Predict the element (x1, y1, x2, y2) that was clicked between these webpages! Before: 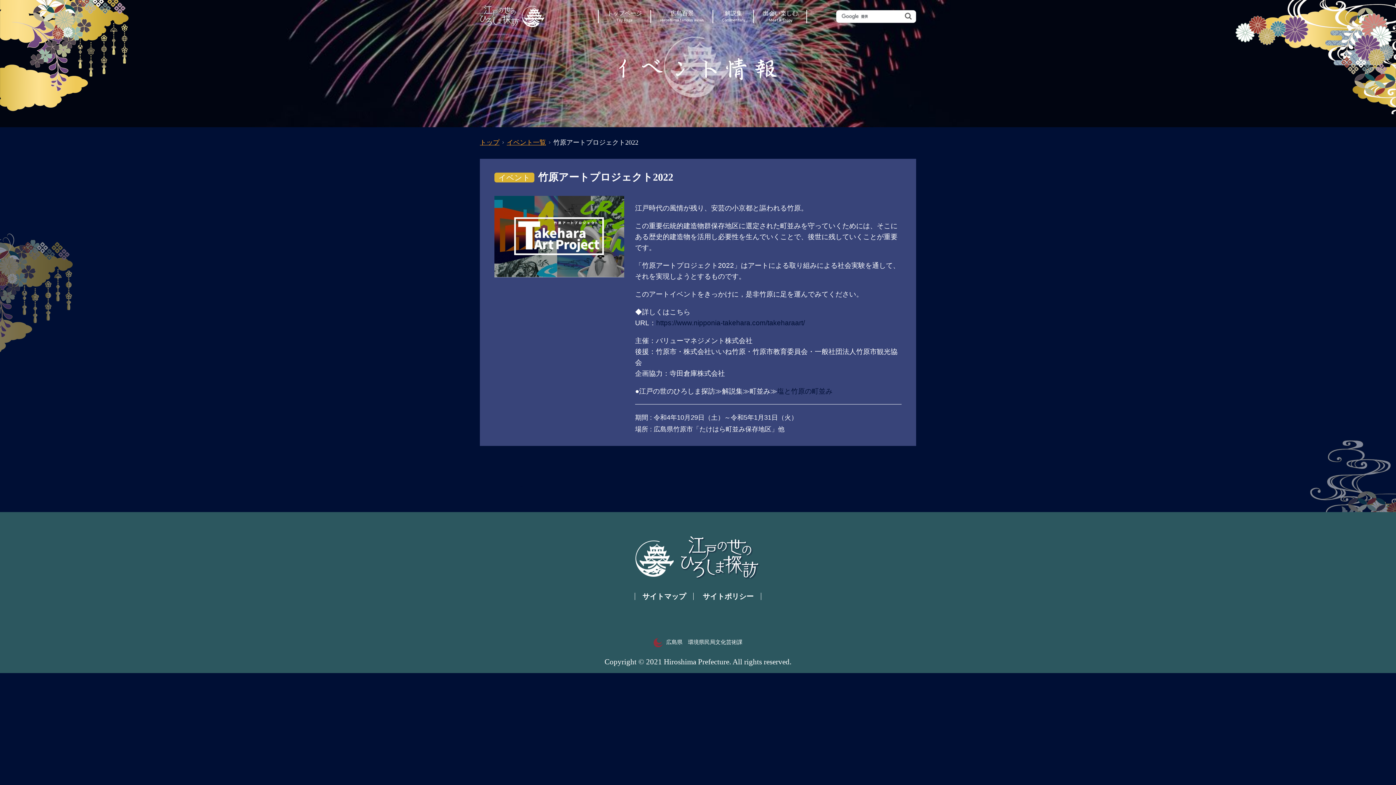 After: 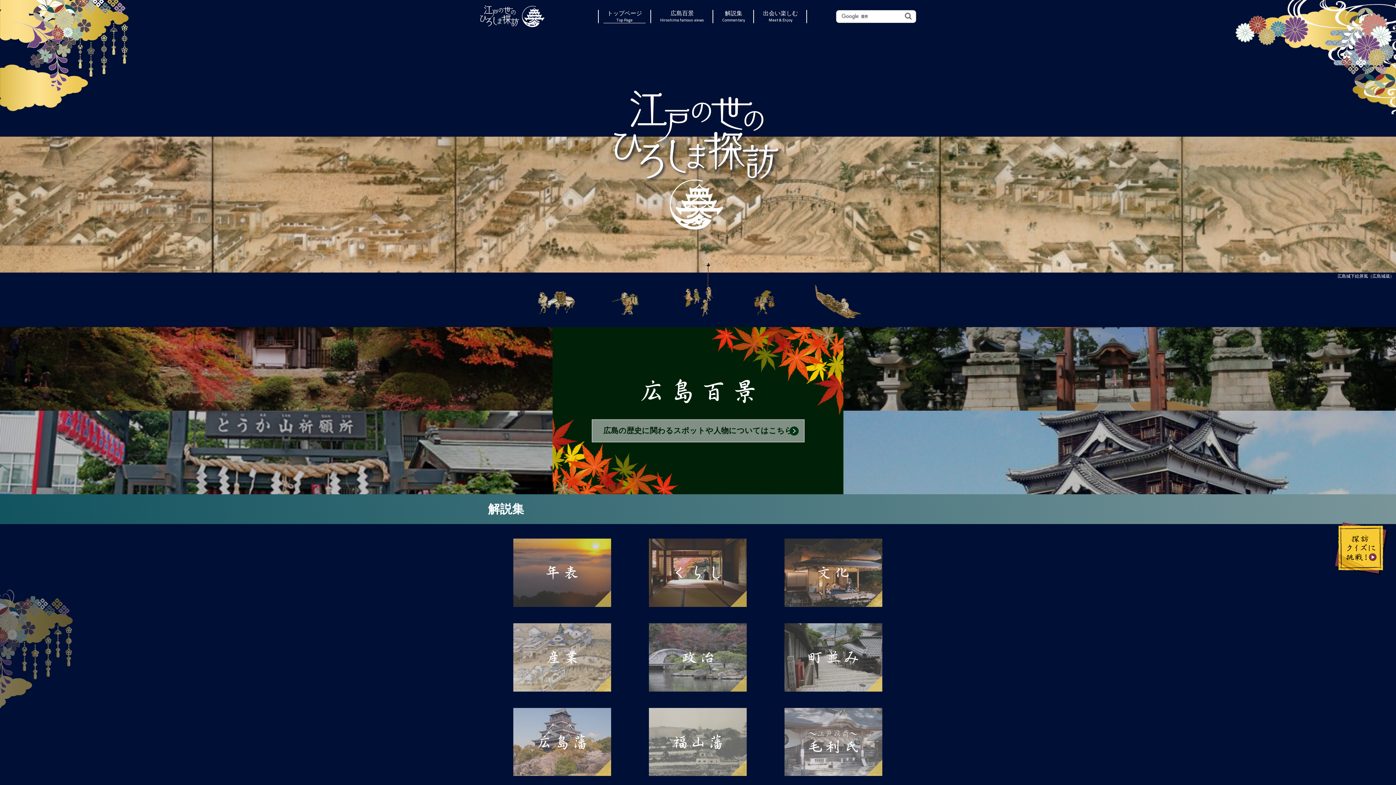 Action: label: トップ bbox: (480, 138, 499, 146)